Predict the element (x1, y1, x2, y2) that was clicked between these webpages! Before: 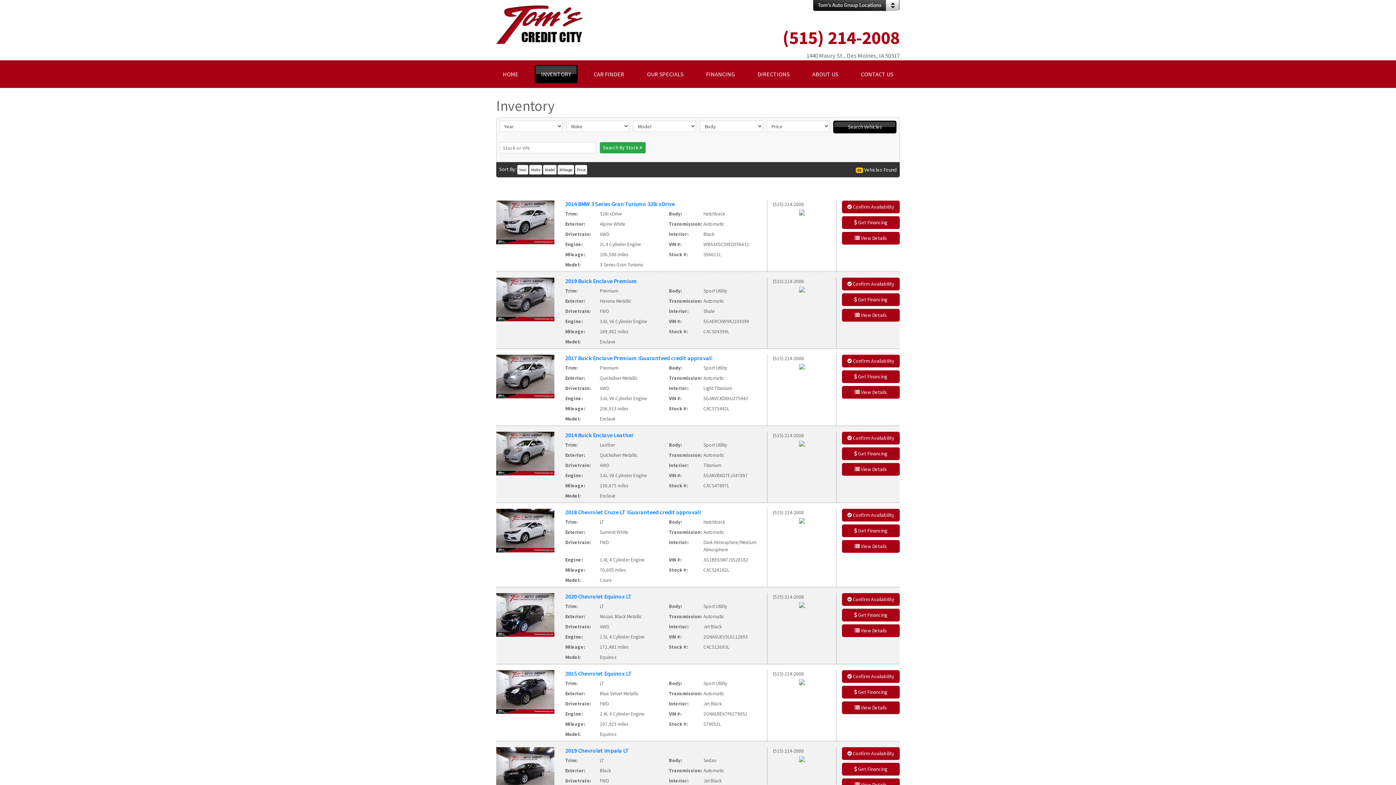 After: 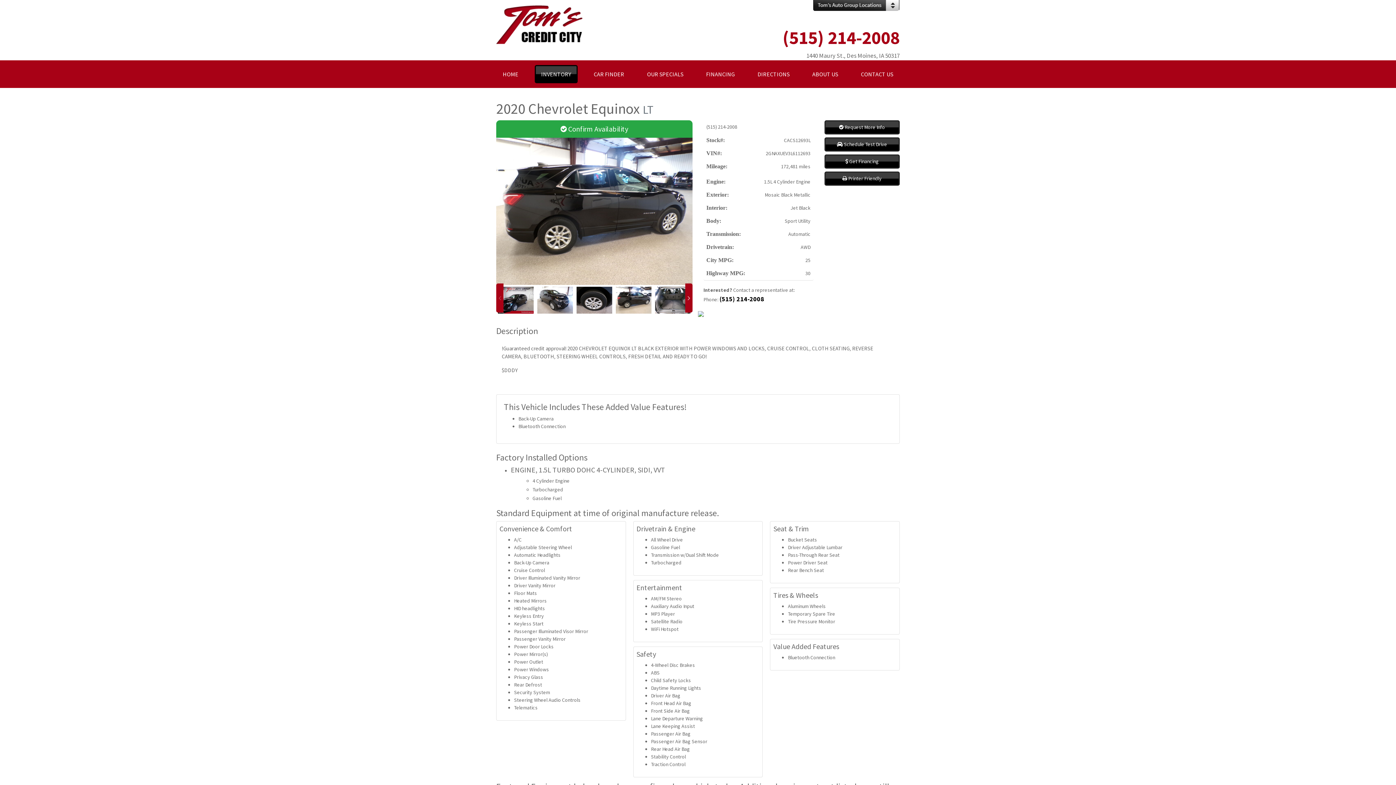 Action: label: 2020 Chevrolet Equinox LT bbox: (565, 593, 632, 600)